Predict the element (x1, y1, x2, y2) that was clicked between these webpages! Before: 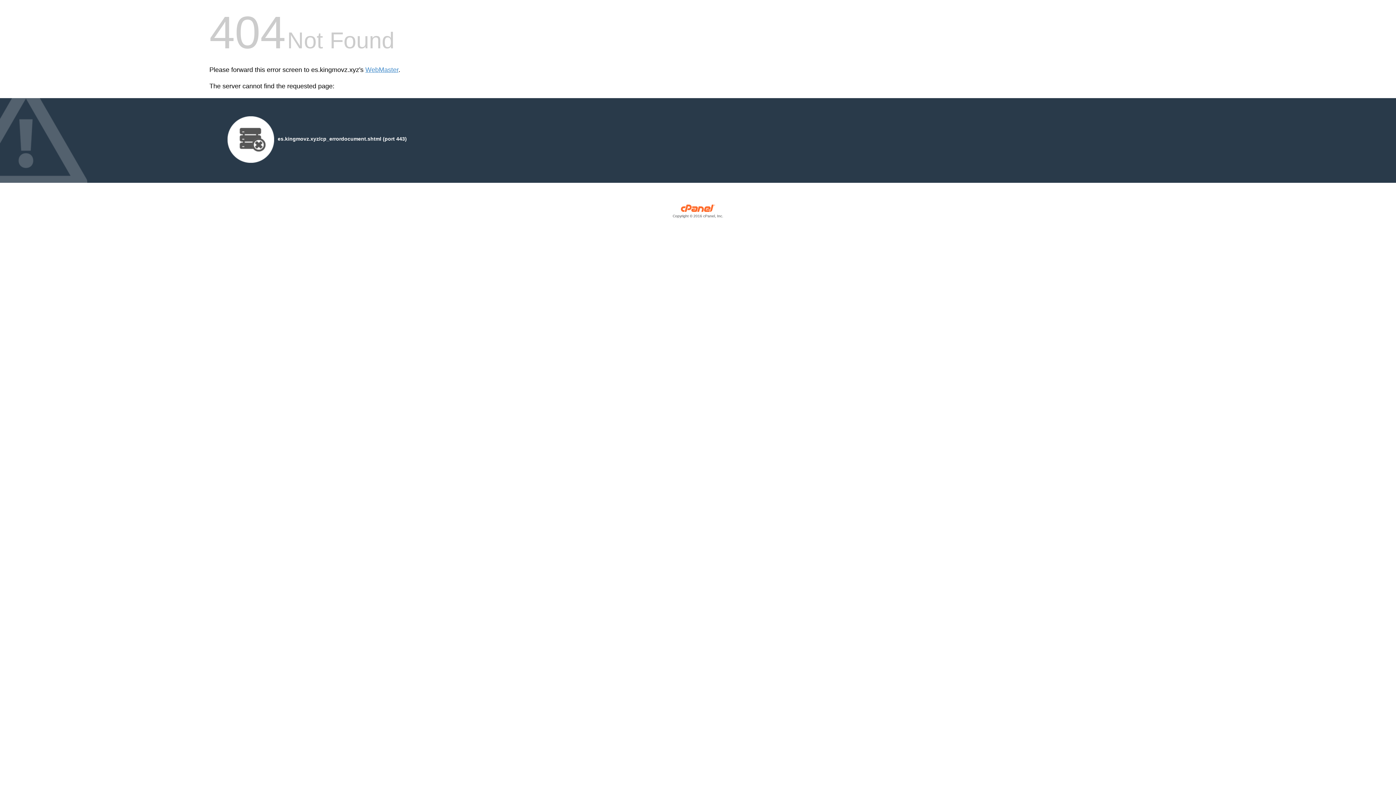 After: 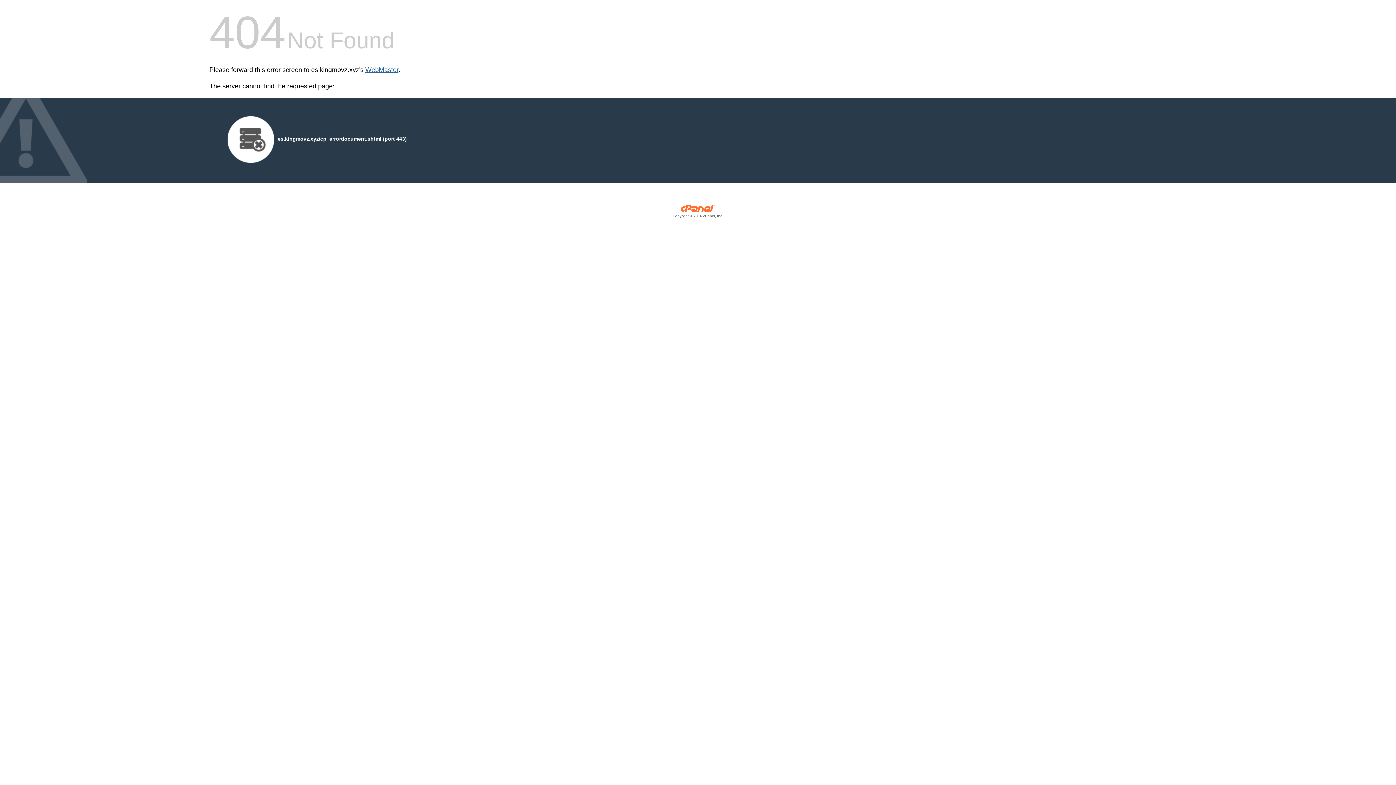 Action: bbox: (365, 66, 398, 73) label: WebMaster